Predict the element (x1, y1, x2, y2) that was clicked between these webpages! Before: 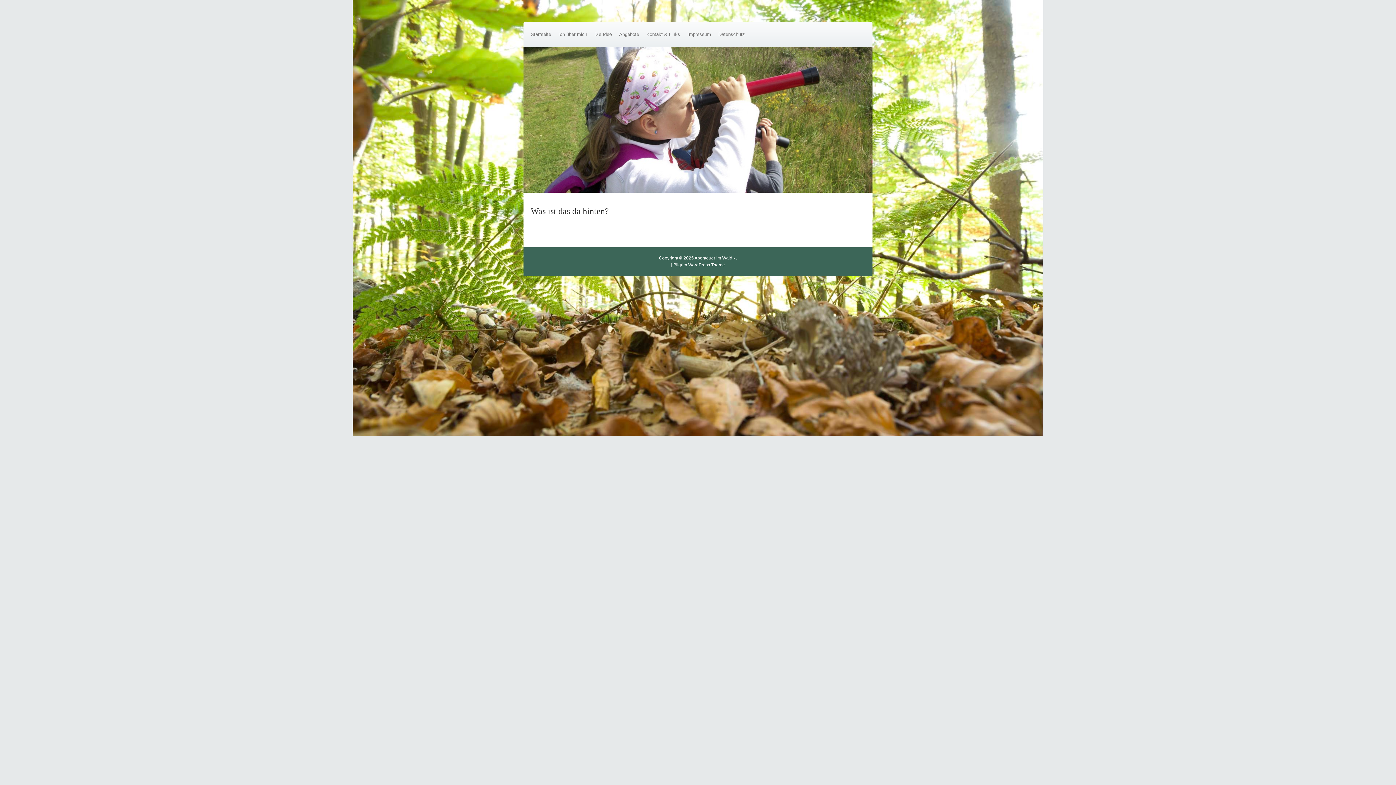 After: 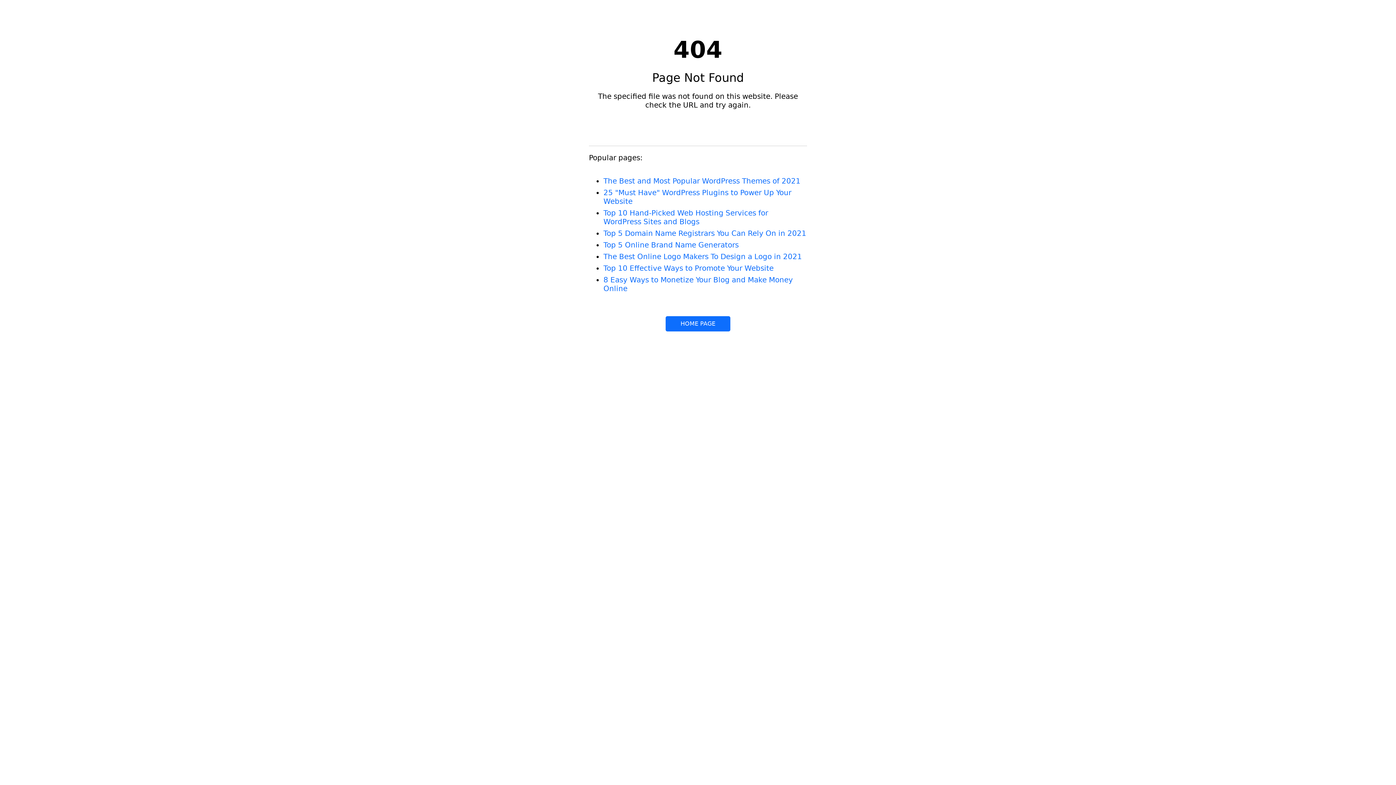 Action: bbox: (673, 262, 725, 267) label: Pilgrim WordPress Theme